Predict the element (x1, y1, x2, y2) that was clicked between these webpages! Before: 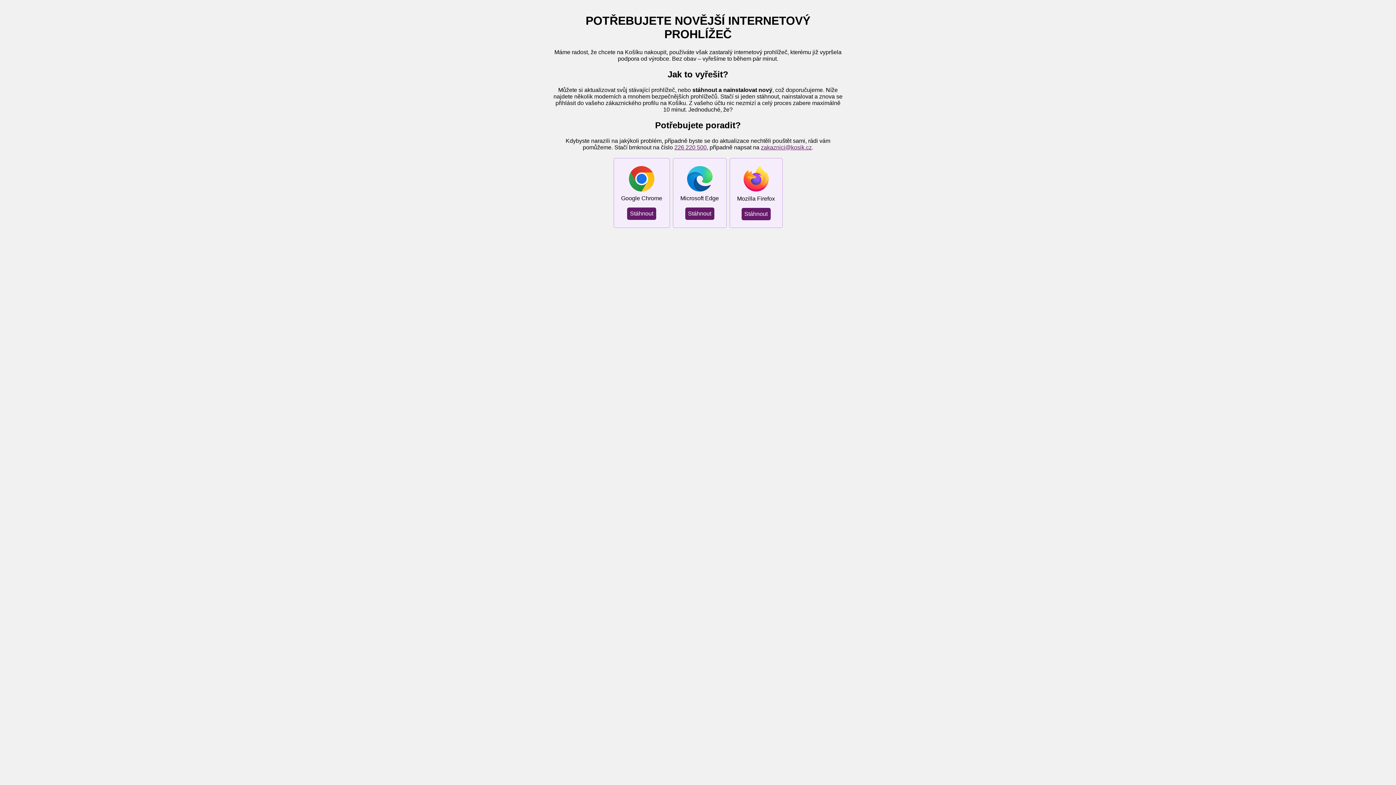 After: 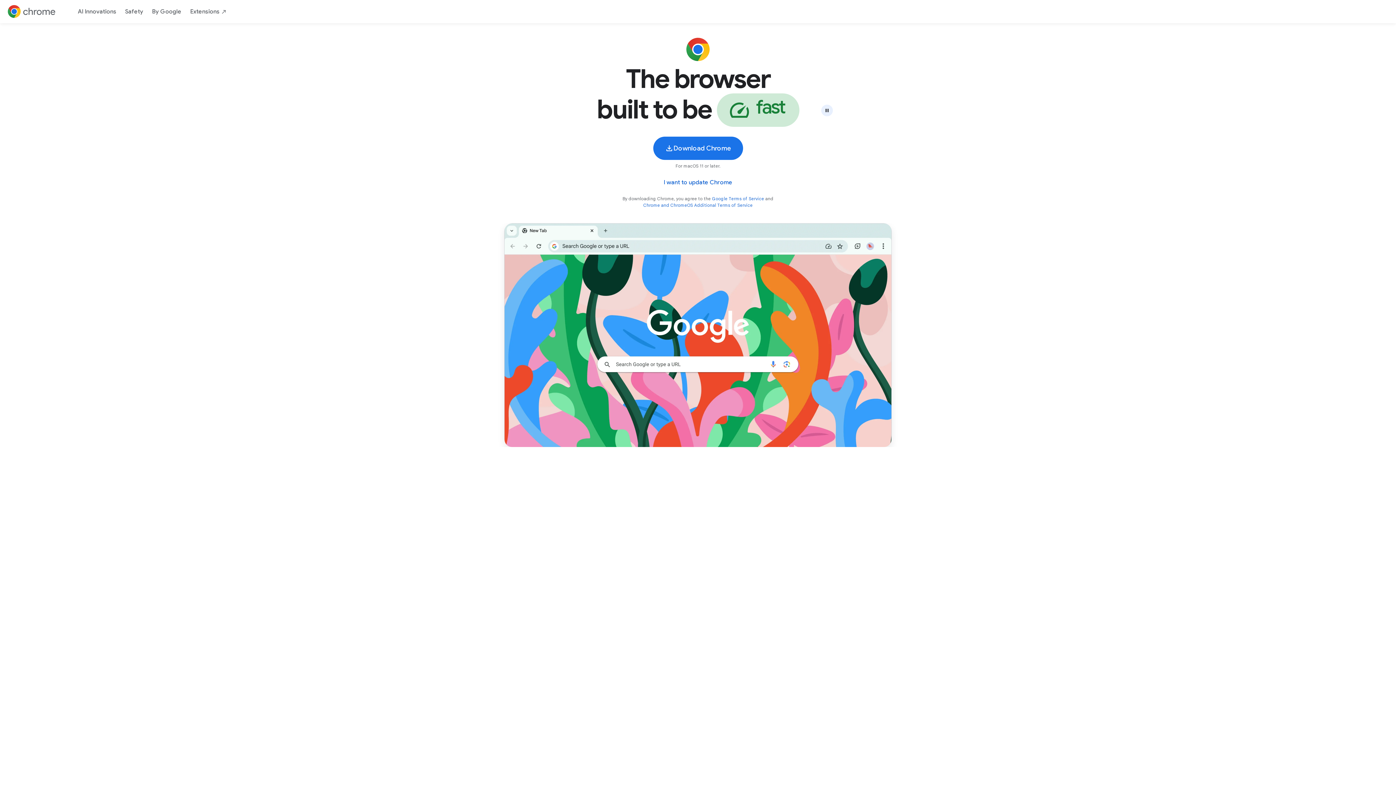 Action: bbox: (627, 207, 656, 219) label: Stáhnout